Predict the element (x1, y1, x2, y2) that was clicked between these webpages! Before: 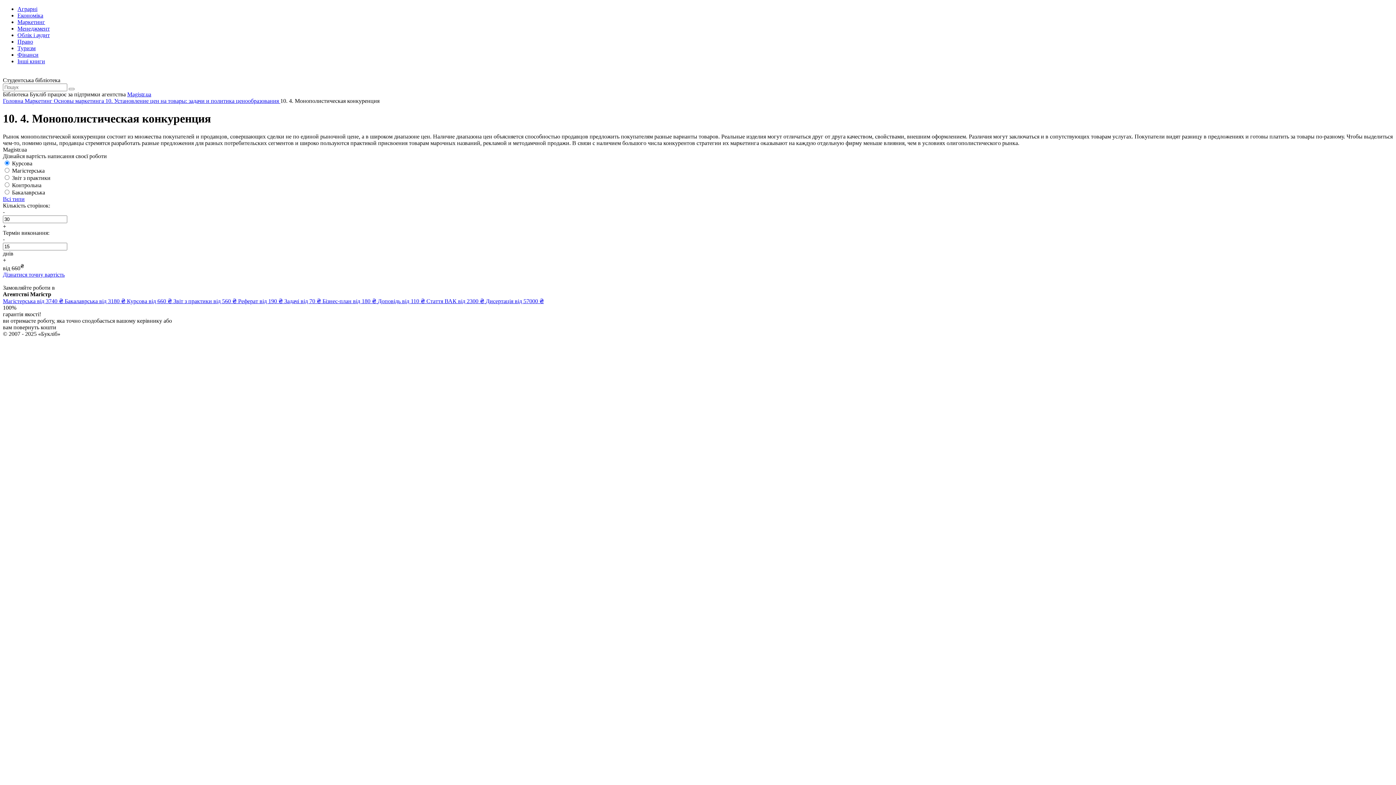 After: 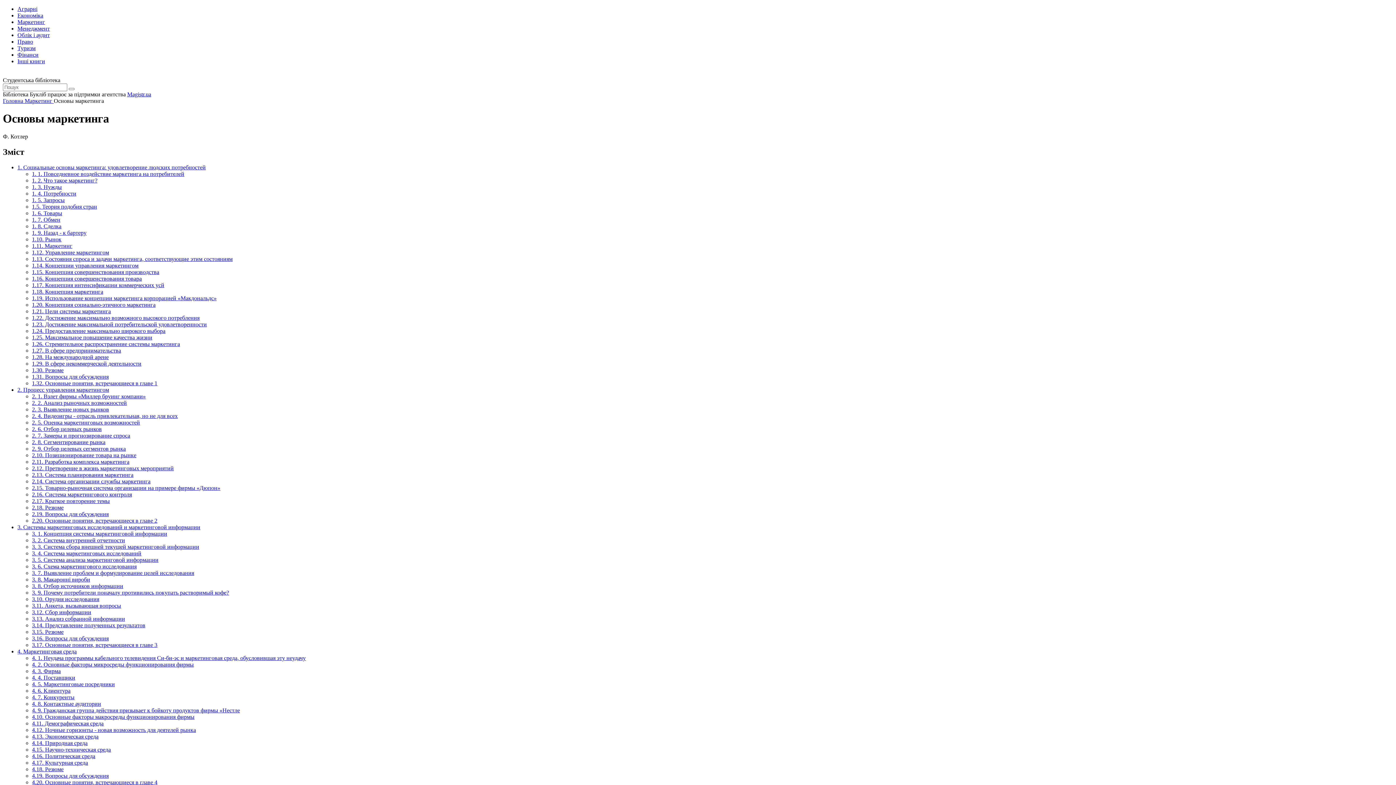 Action: label: Основы маркетинга  bbox: (53, 97, 105, 104)